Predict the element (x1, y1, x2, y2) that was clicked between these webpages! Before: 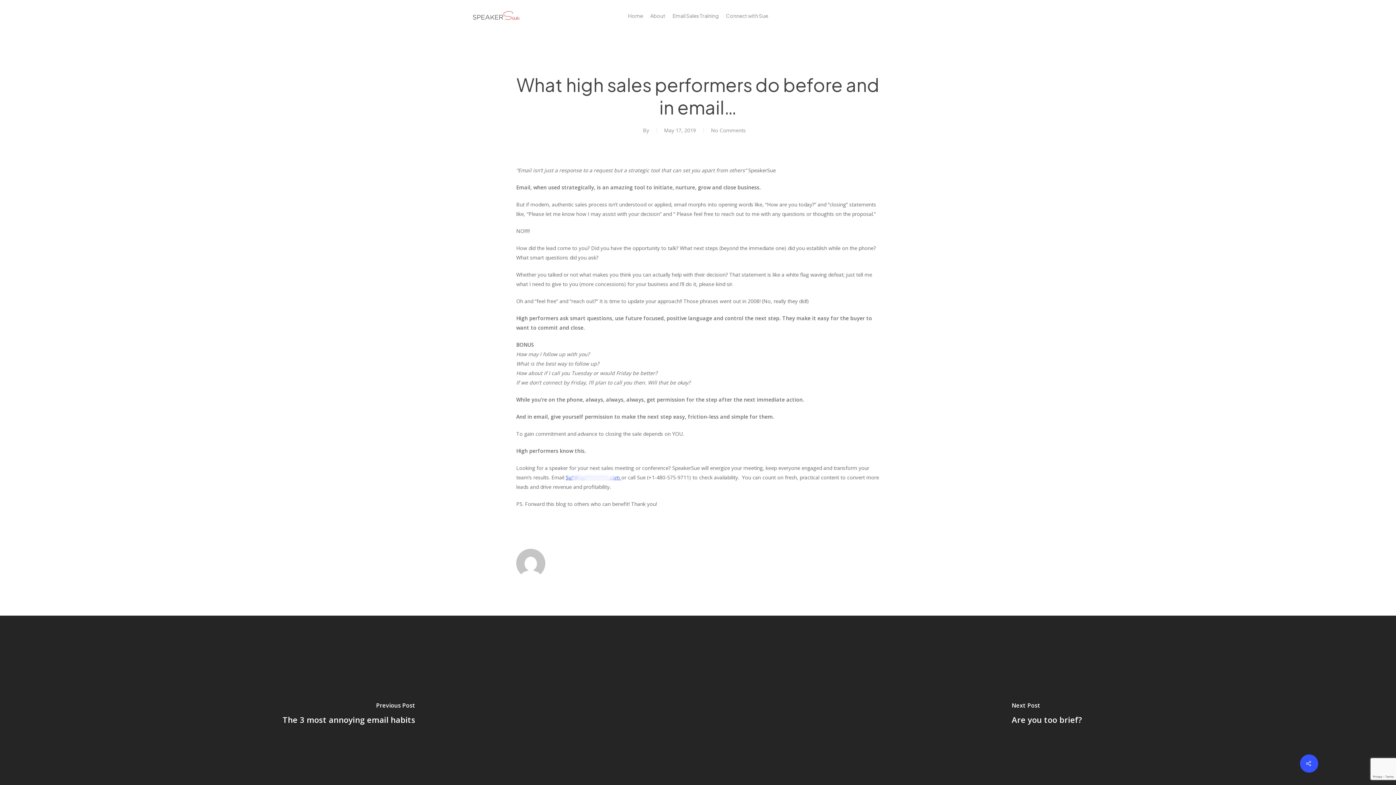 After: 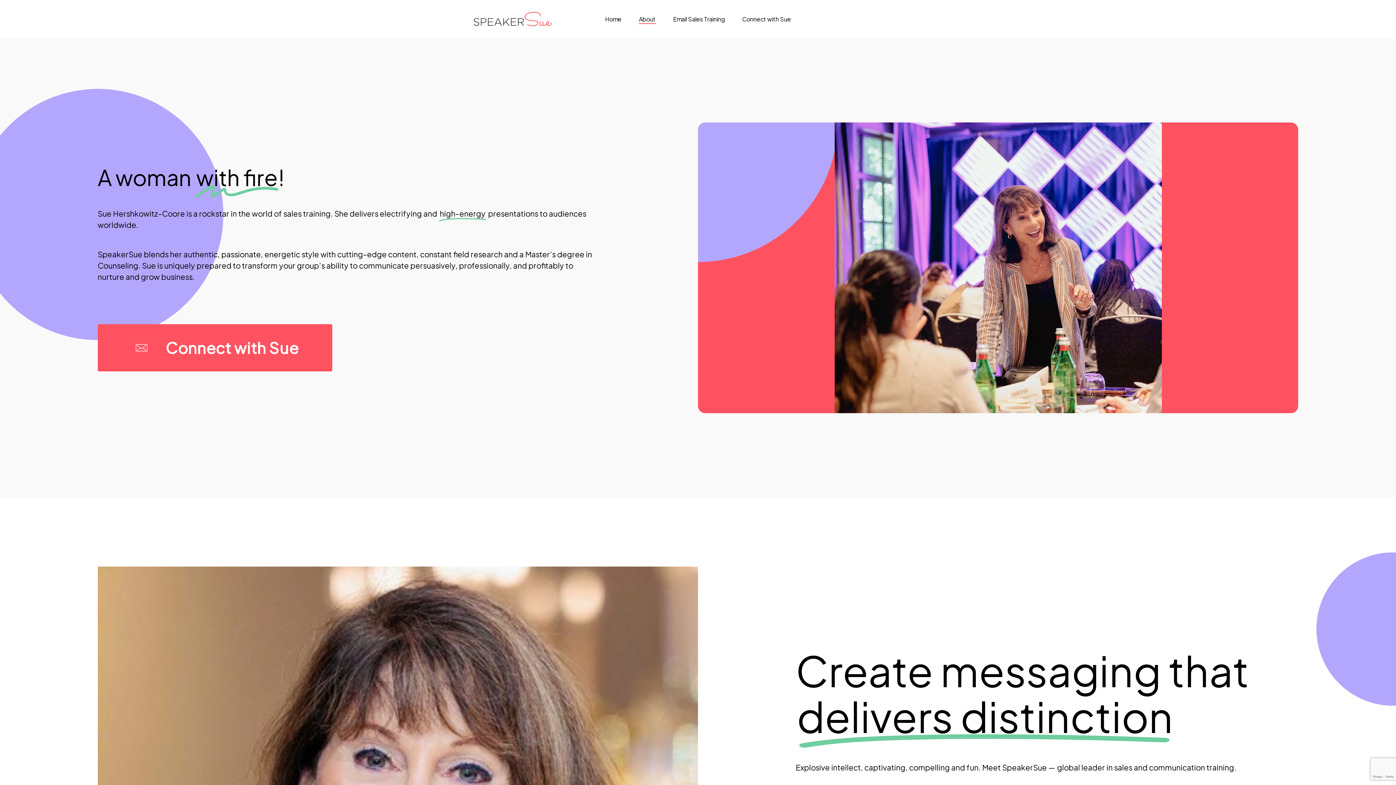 Action: bbox: (650, 12, 665, 19) label: About